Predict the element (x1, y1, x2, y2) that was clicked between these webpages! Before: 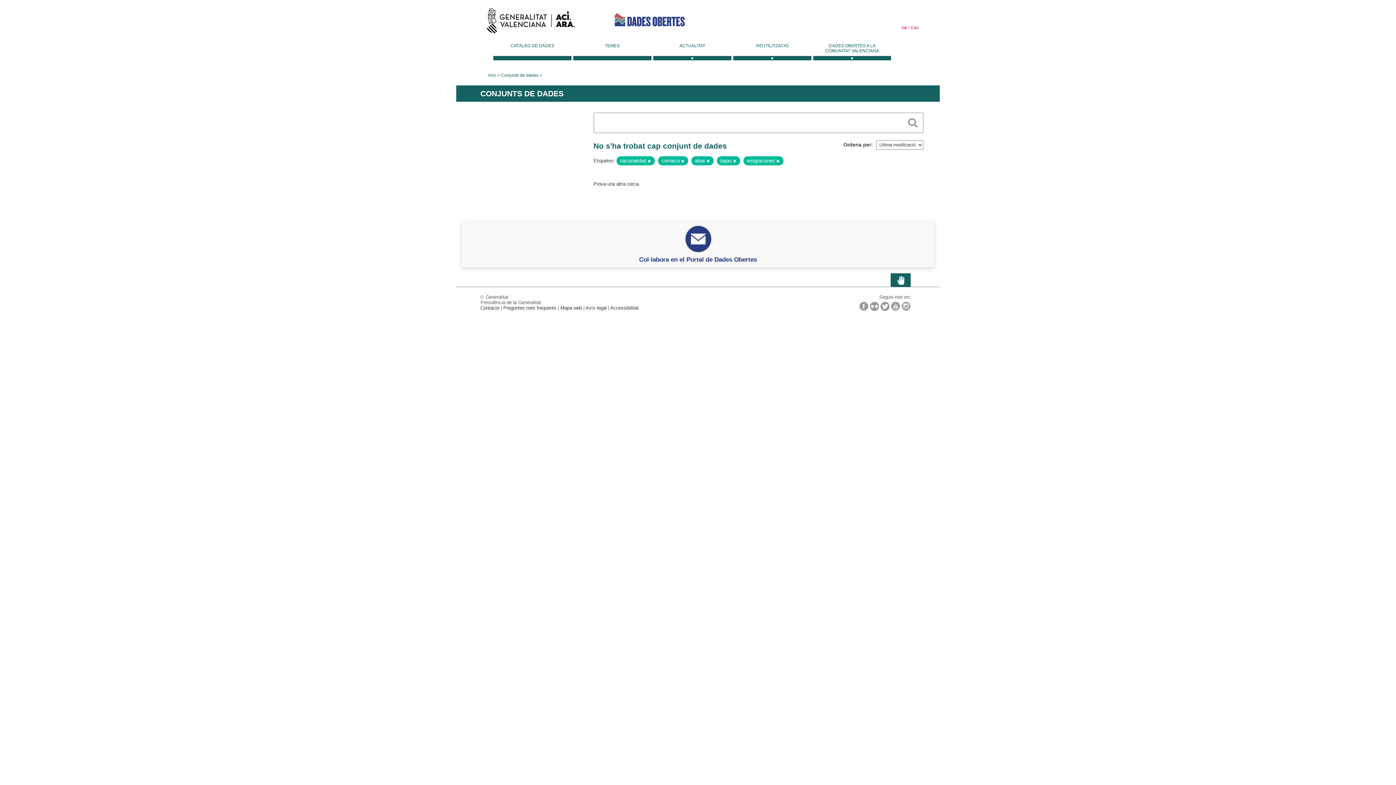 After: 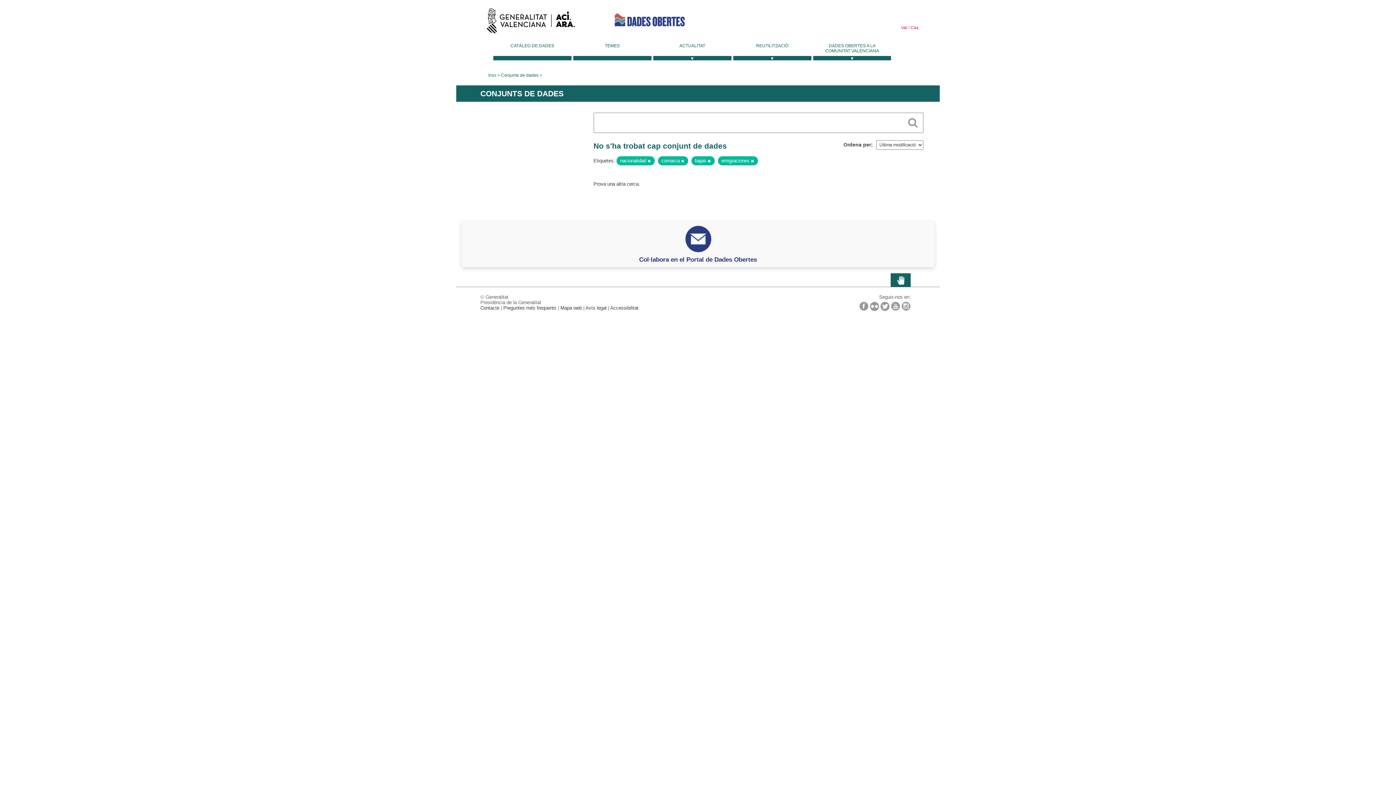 Action: bbox: (706, 158, 710, 163)